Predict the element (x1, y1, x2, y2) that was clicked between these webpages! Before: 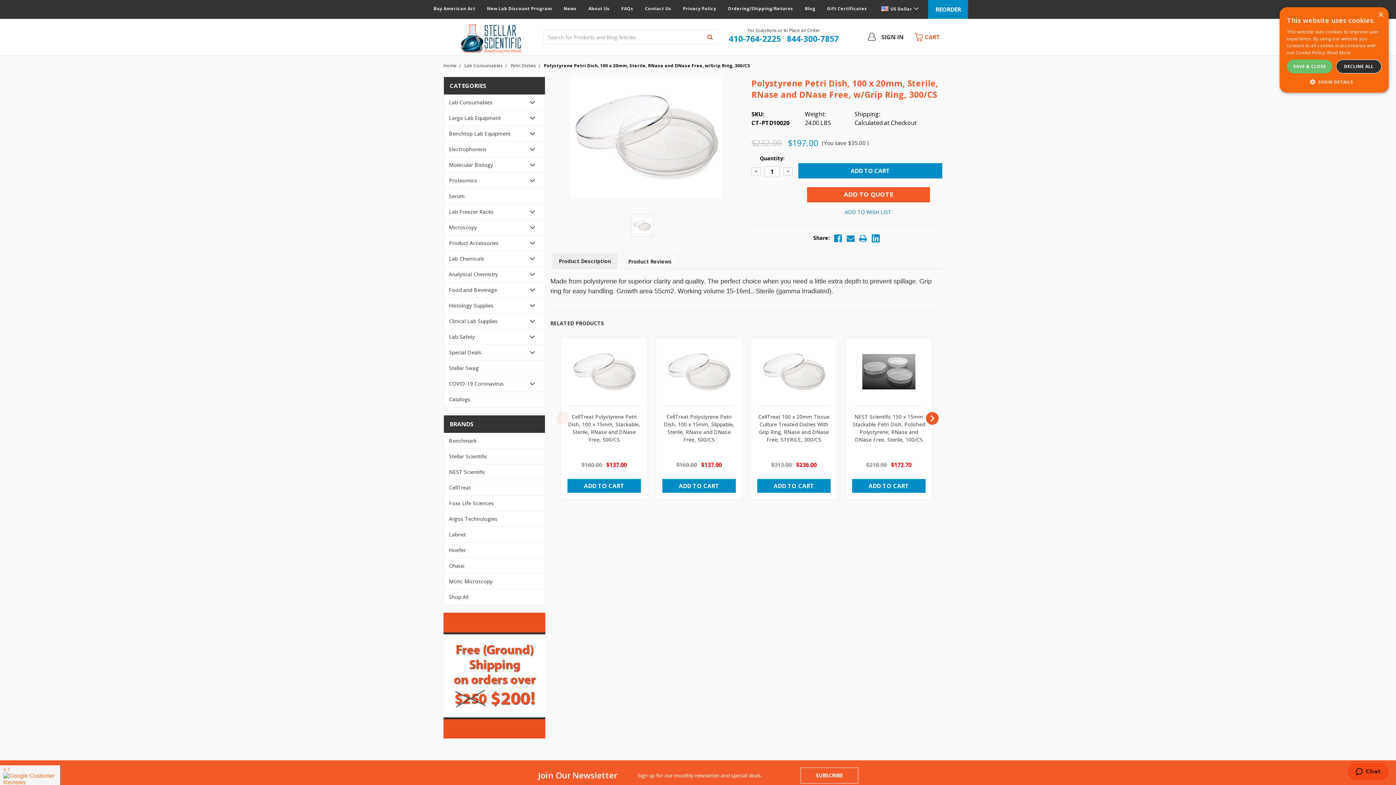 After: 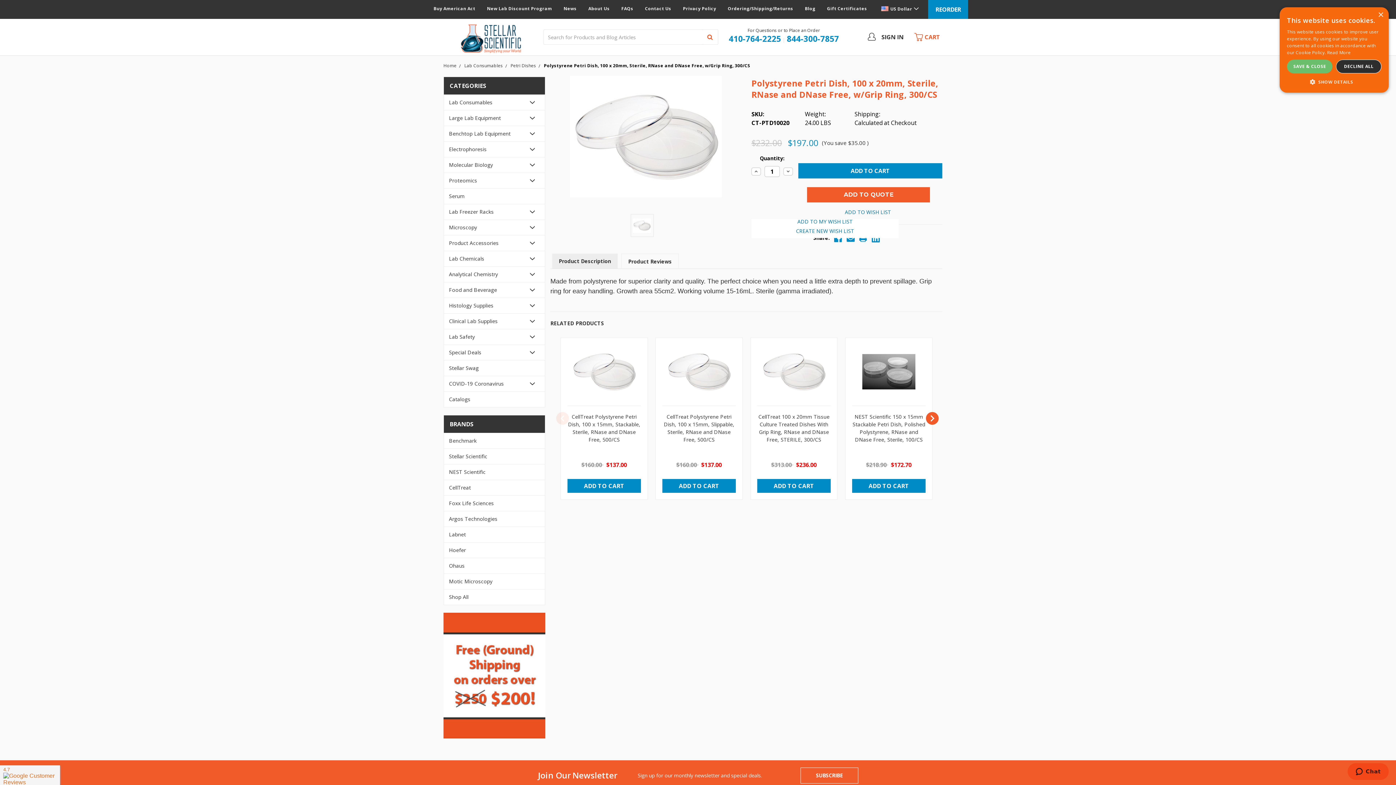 Action: label: ADD TO WISH LIST bbox: (833, 209, 902, 219)